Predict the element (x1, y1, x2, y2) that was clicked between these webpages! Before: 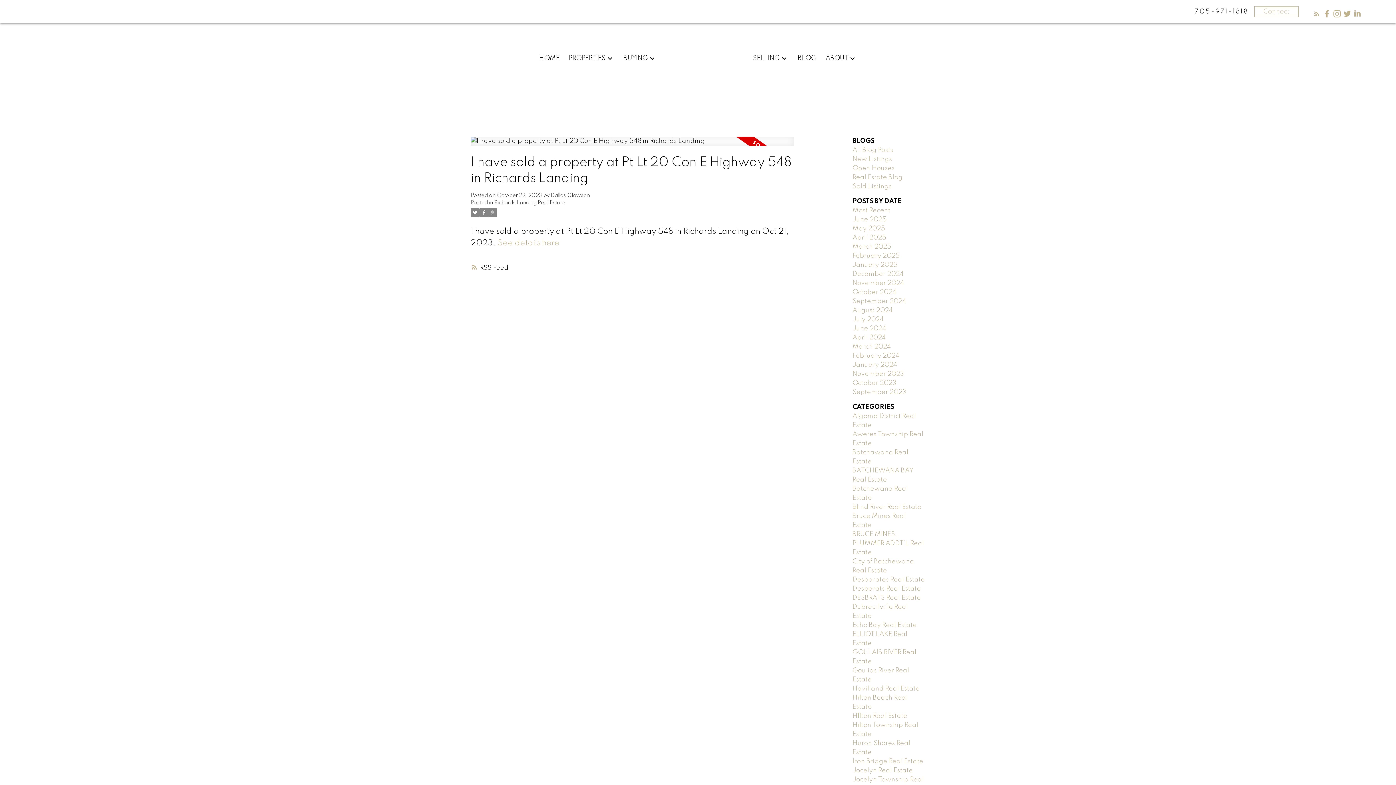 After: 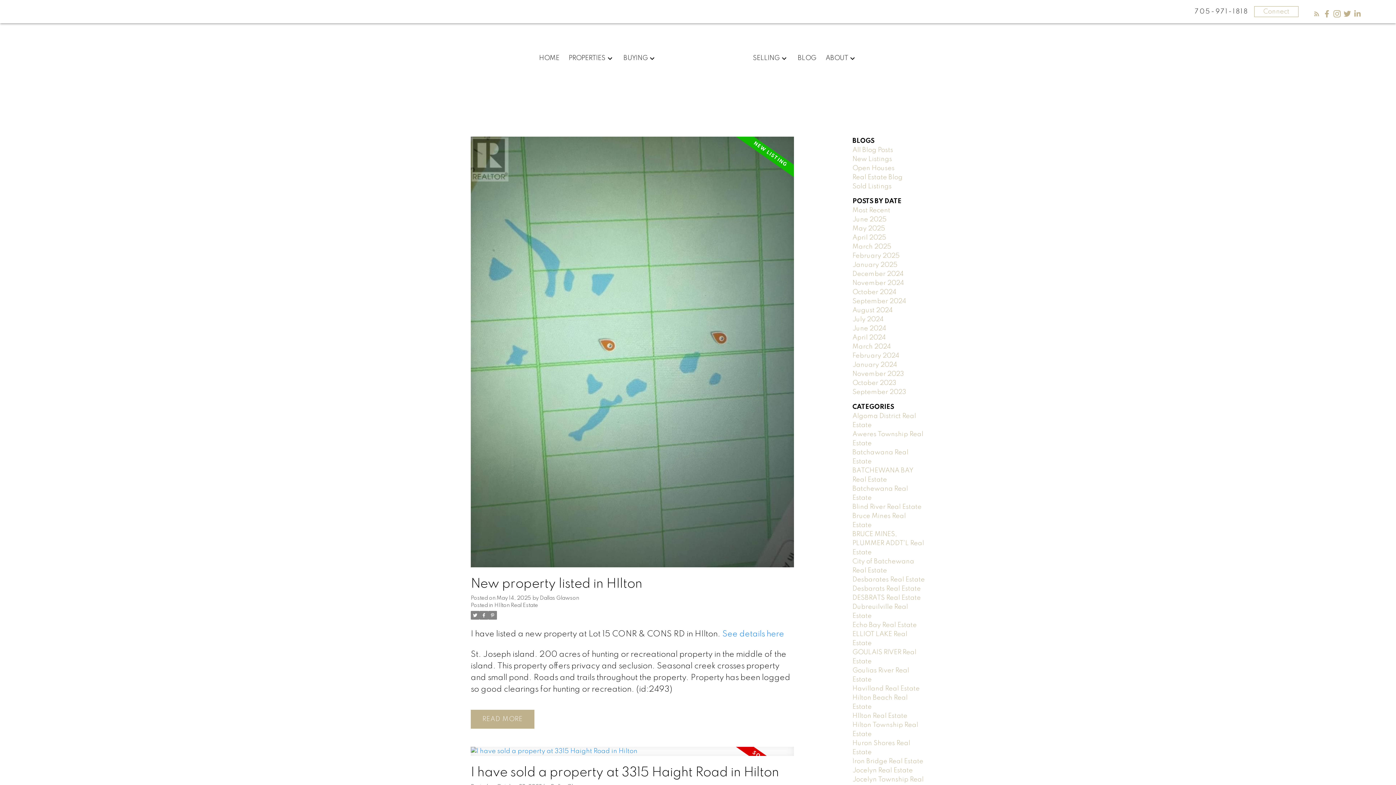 Action: bbox: (852, 713, 907, 719) label: HIlton Real Estate